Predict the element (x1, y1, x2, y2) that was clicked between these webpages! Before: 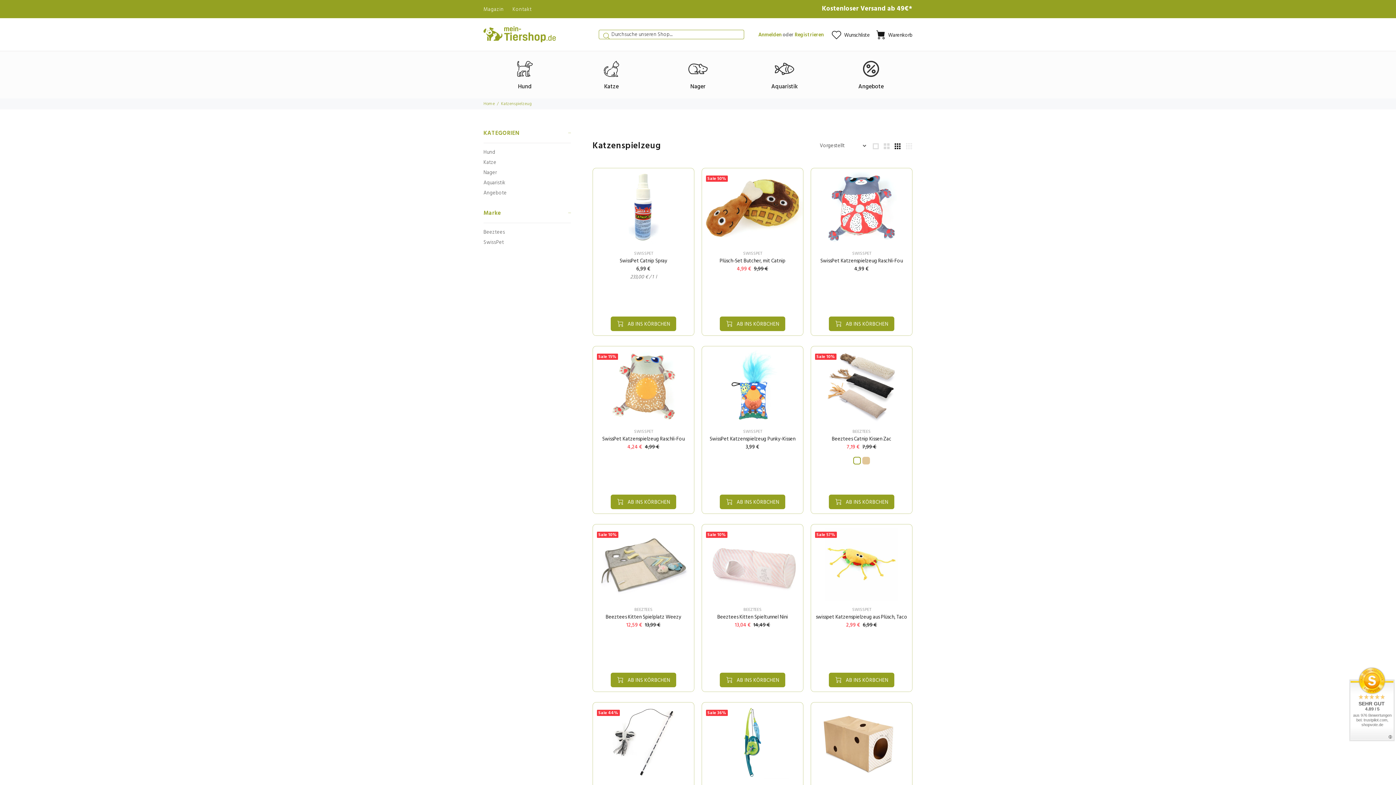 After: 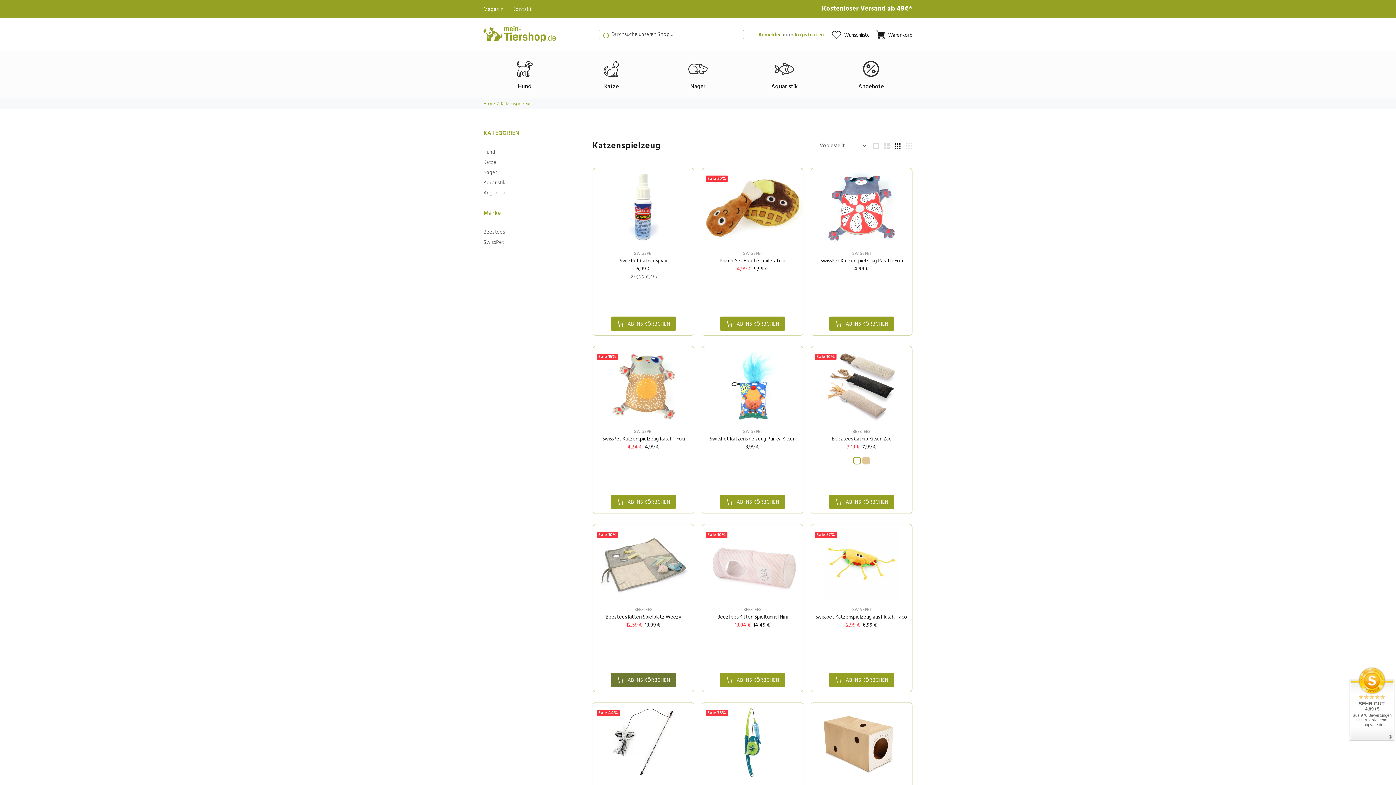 Action: bbox: (610, 673, 676, 687) label:  AB INS KÖRBCHEN